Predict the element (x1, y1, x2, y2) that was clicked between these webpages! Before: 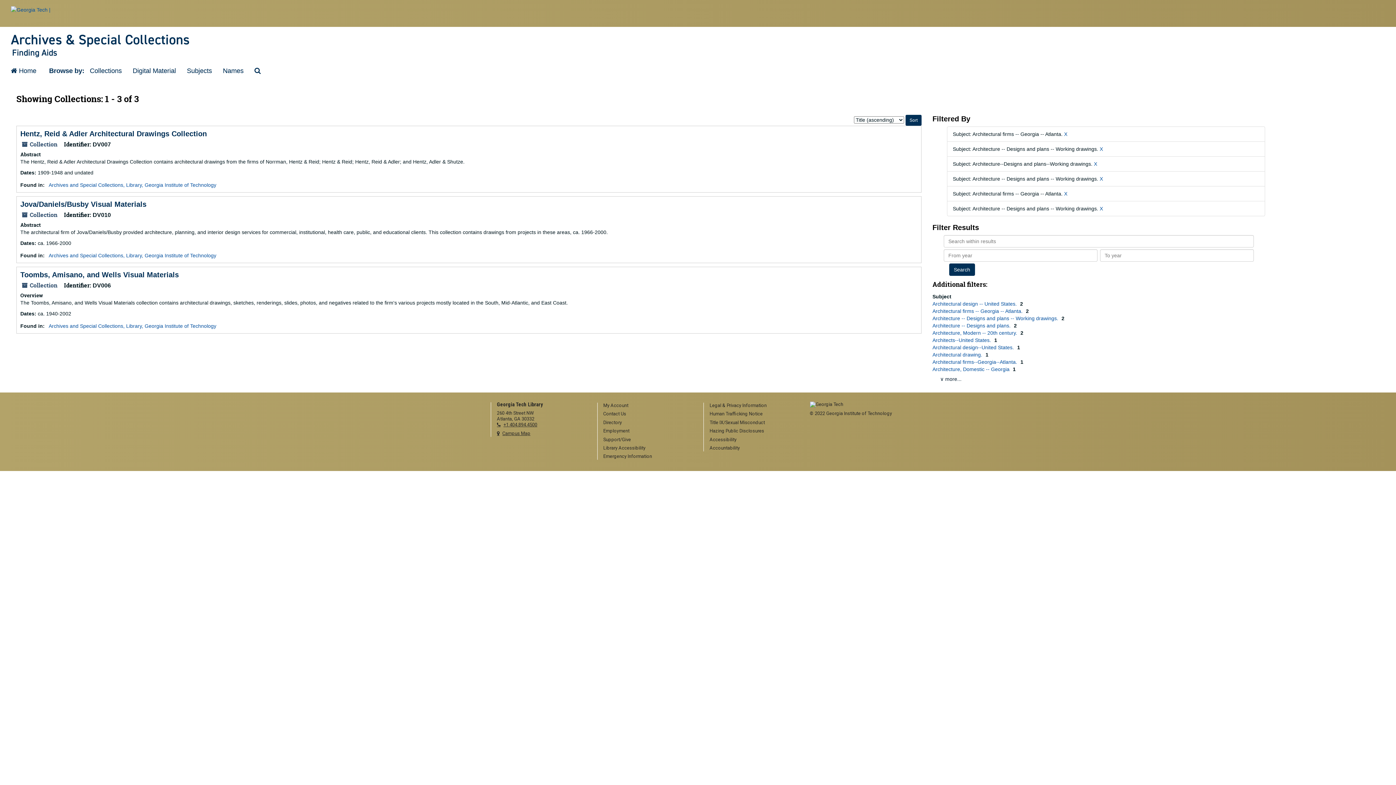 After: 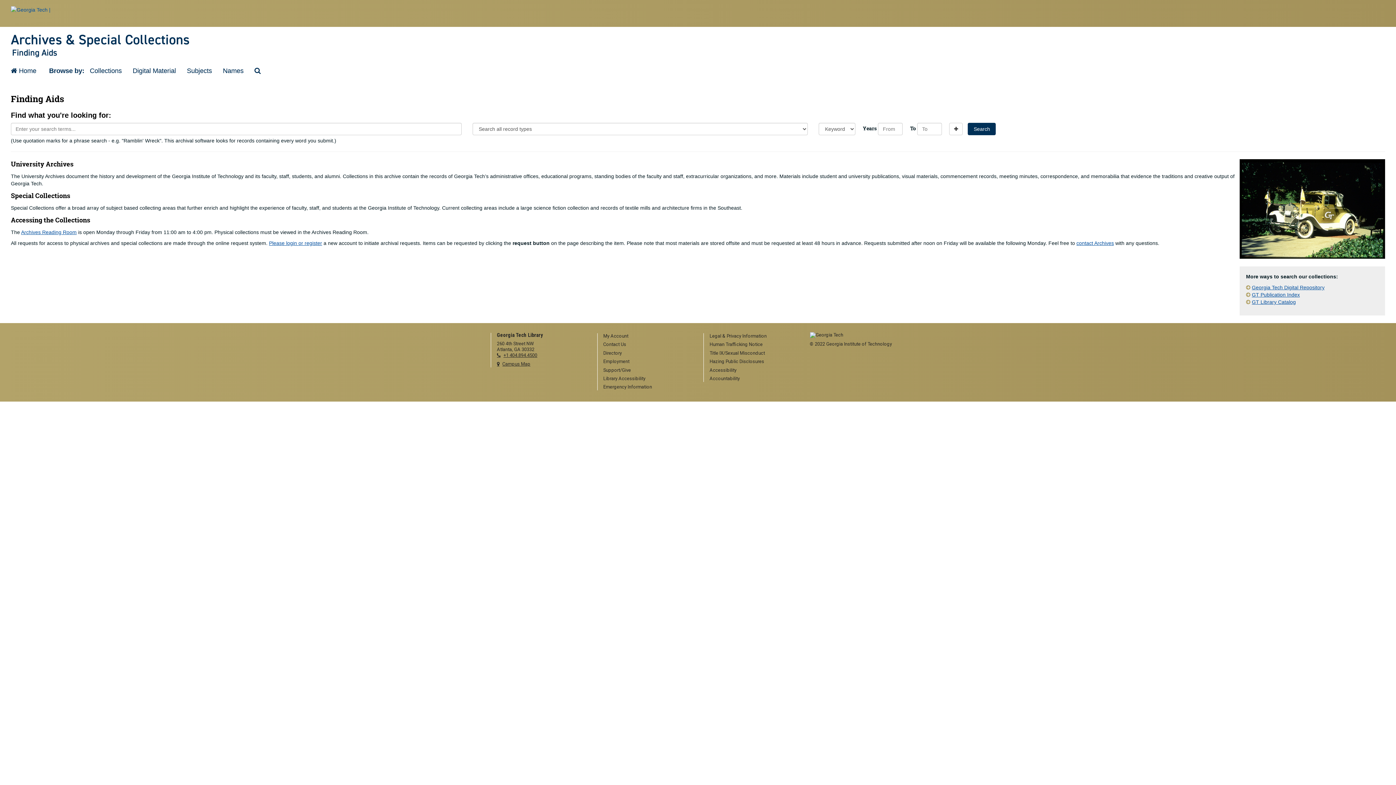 Action: bbox: (5, 61, 41, 80) label:  Home